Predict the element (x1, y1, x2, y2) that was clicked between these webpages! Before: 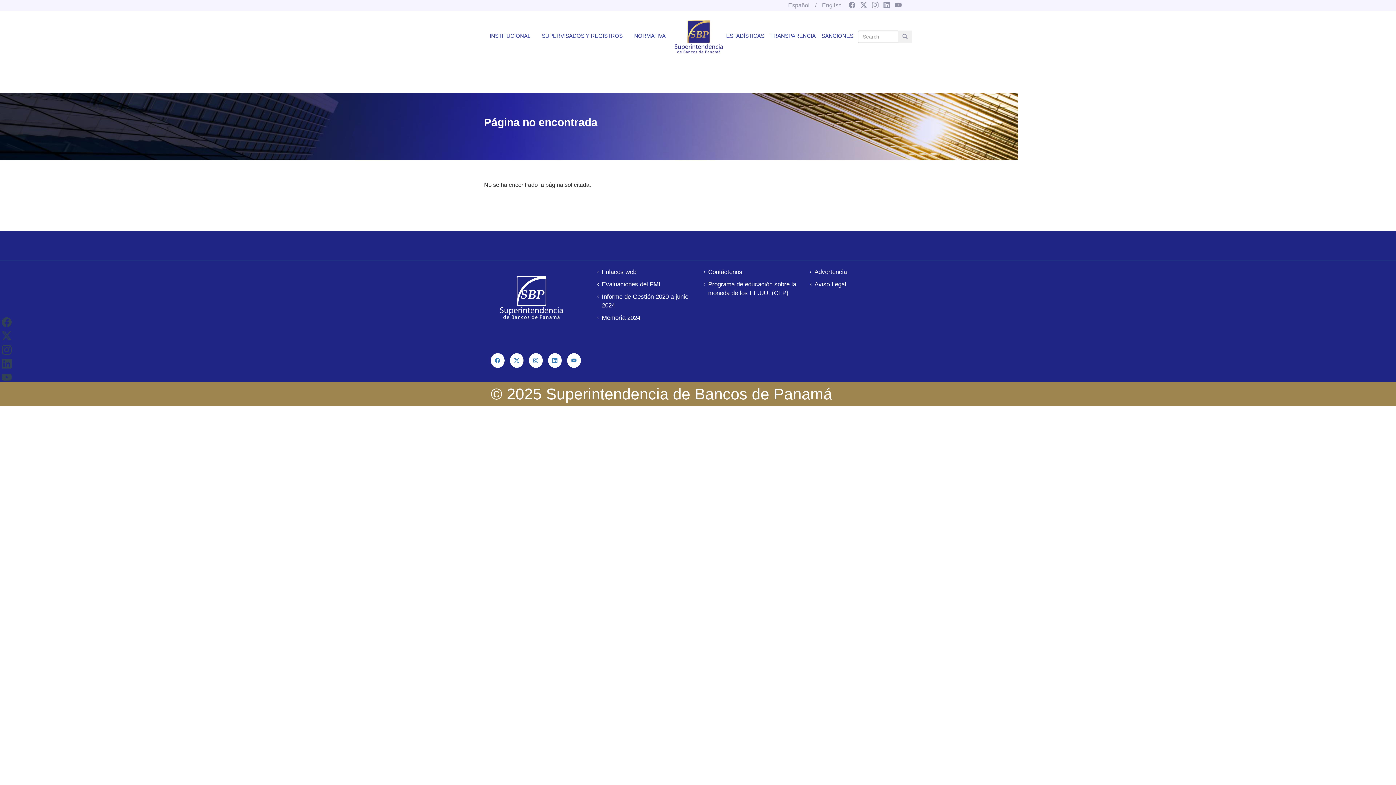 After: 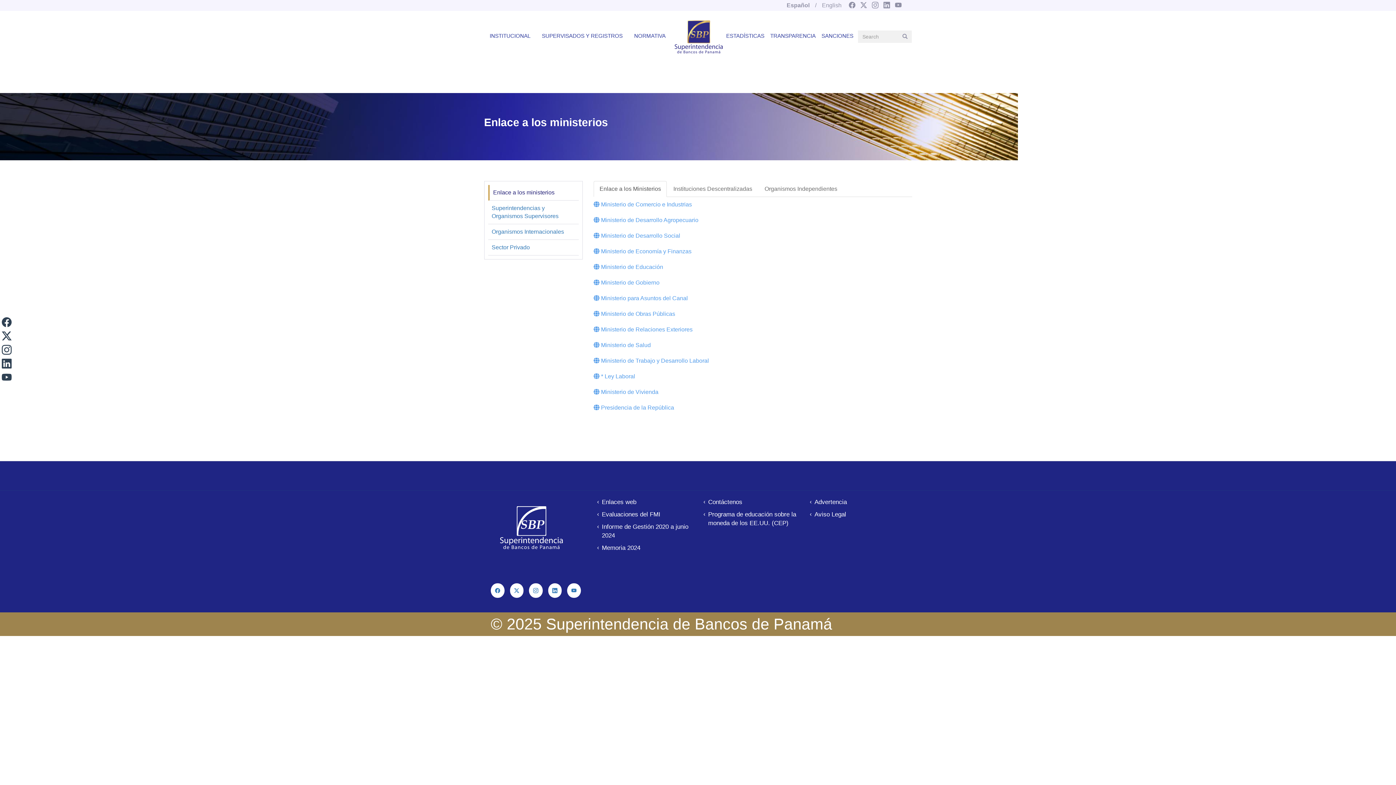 Action: label: Enlaces web bbox: (602, 268, 636, 280)